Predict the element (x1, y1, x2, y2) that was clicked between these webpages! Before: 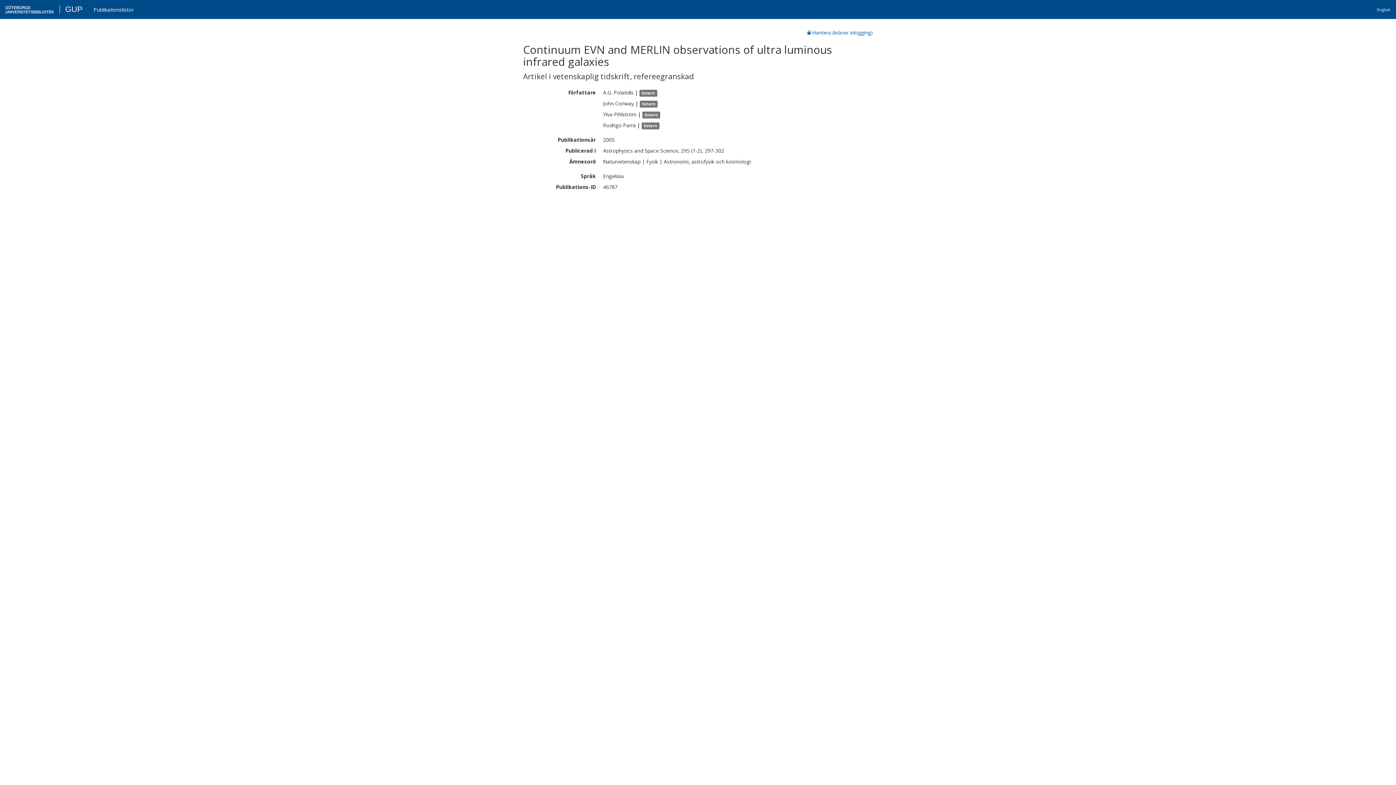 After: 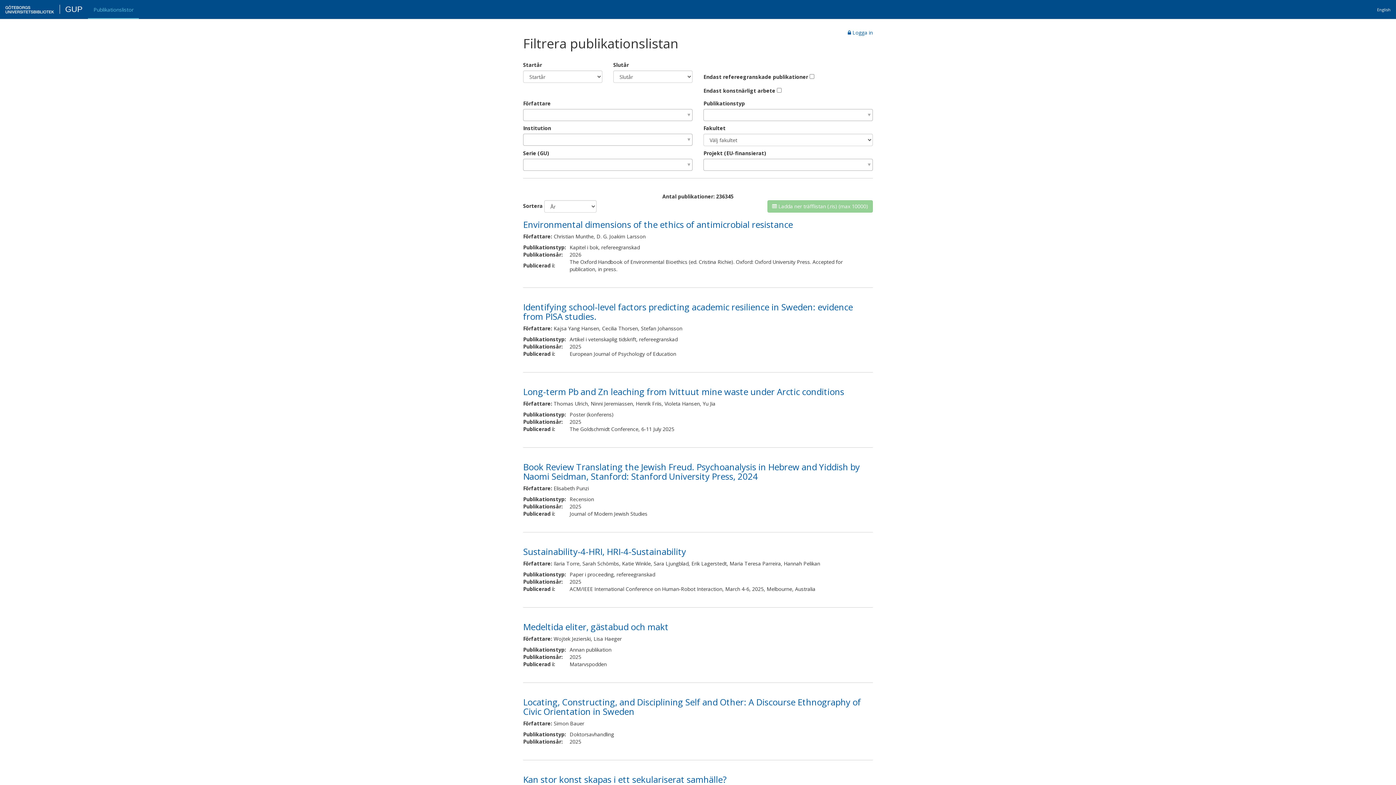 Action: label: Publikationslistor bbox: (39, 2, 90, 18)